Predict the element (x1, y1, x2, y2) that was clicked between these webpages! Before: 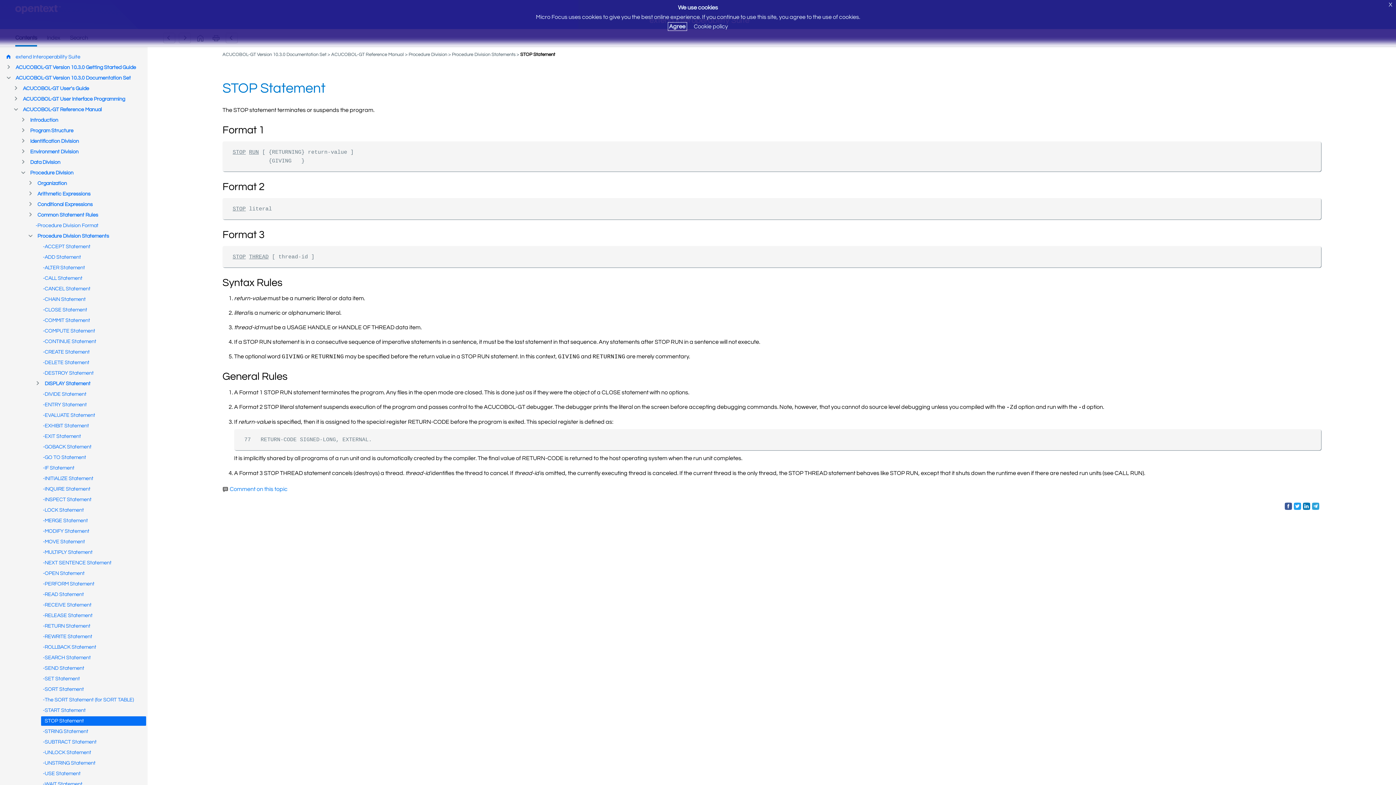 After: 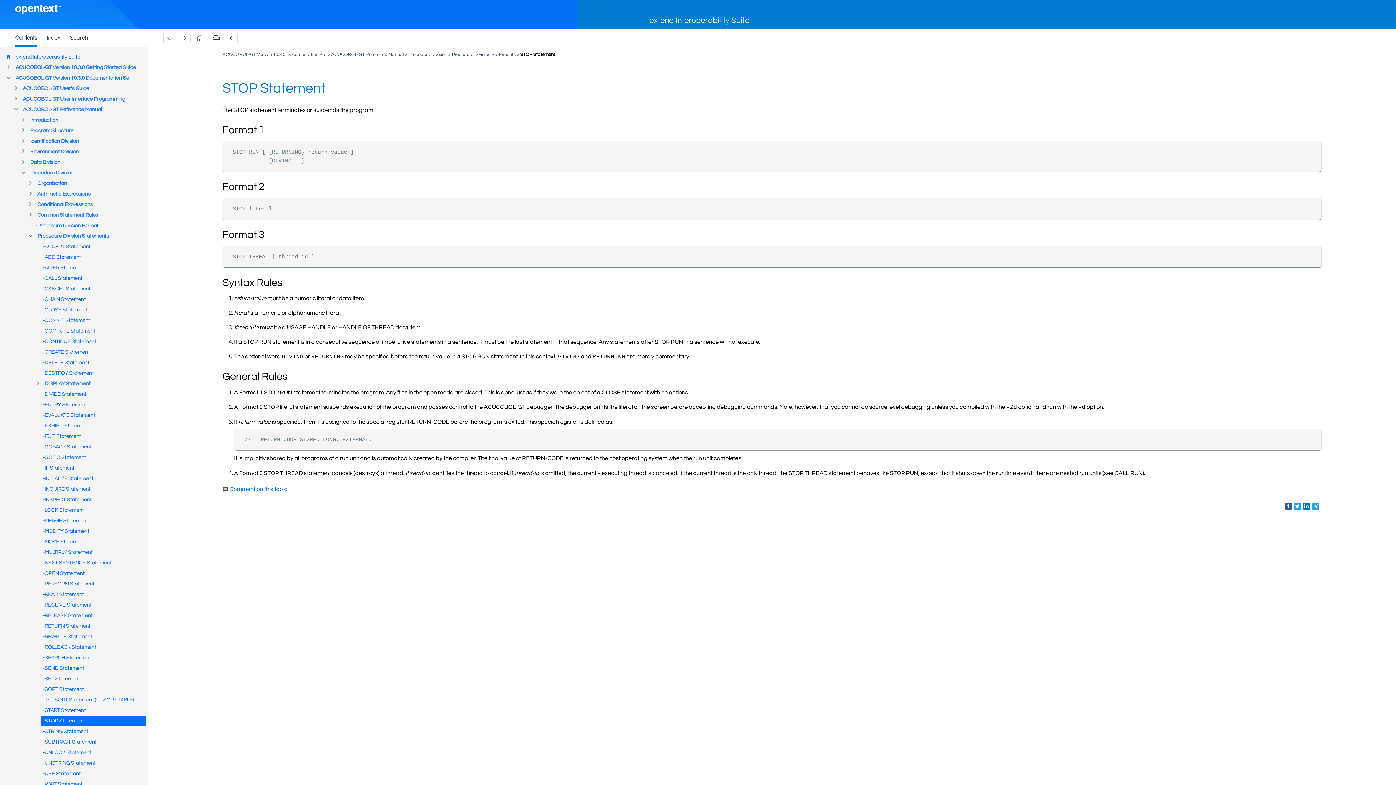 Action: bbox: (668, 22, 686, 30) label: Agree